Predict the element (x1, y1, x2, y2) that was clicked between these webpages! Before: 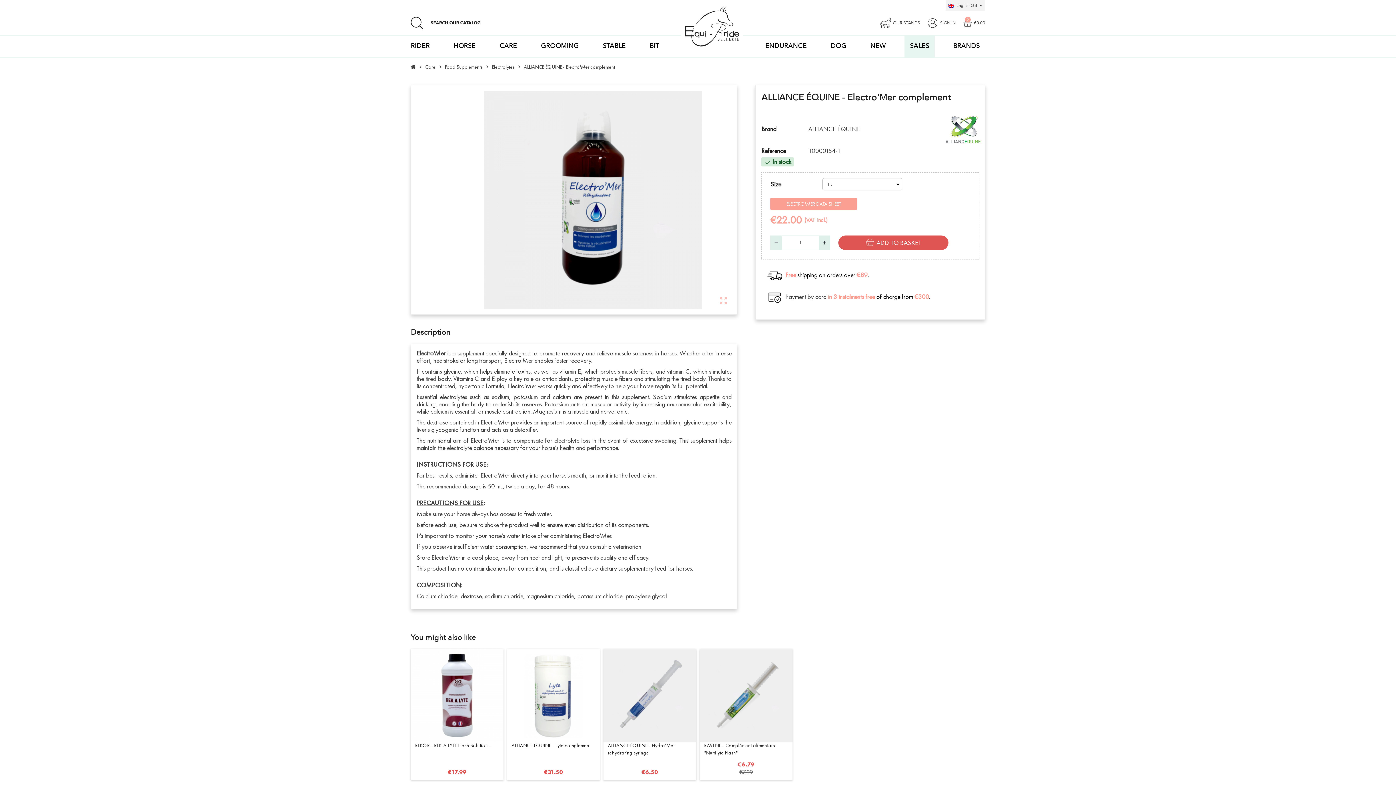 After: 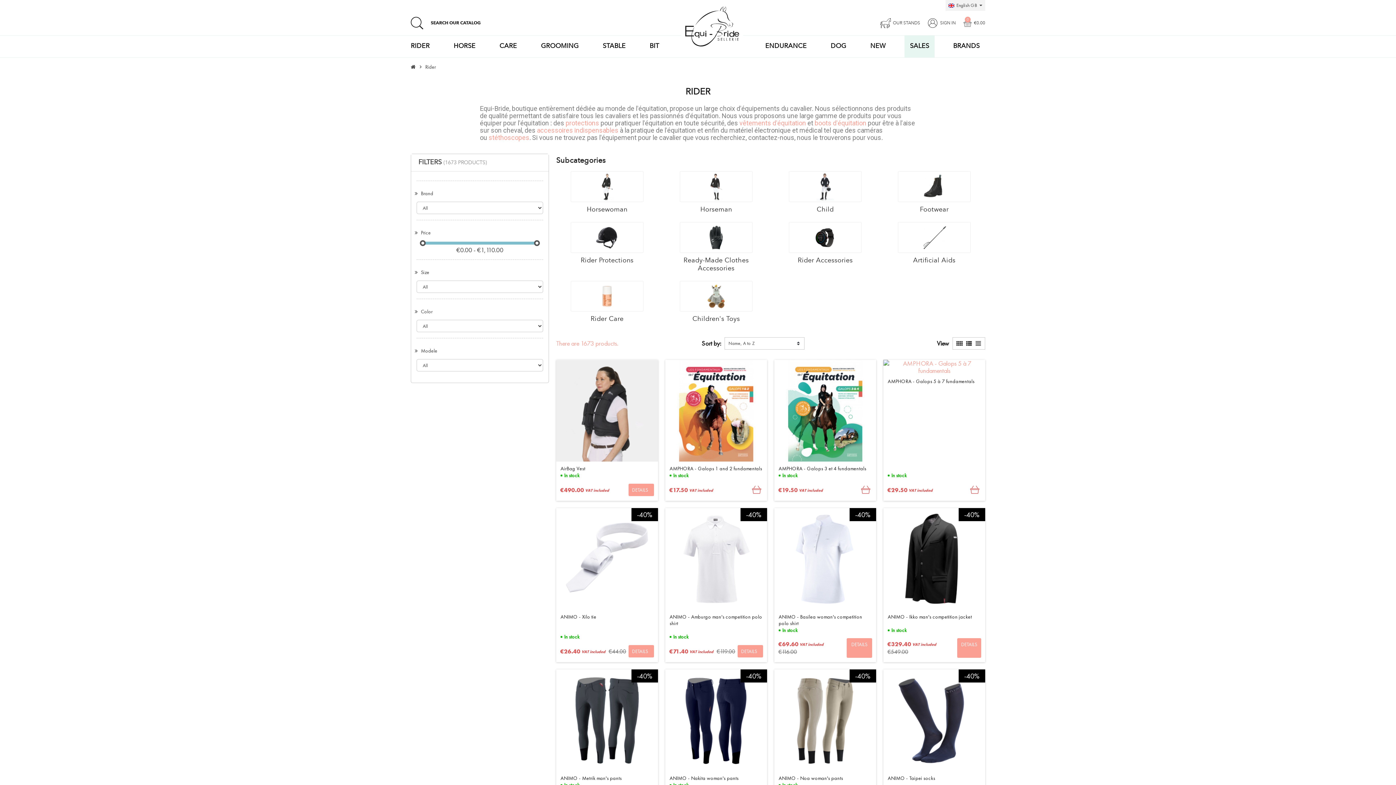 Action: label: RIDER bbox: (410, 35, 435, 57)